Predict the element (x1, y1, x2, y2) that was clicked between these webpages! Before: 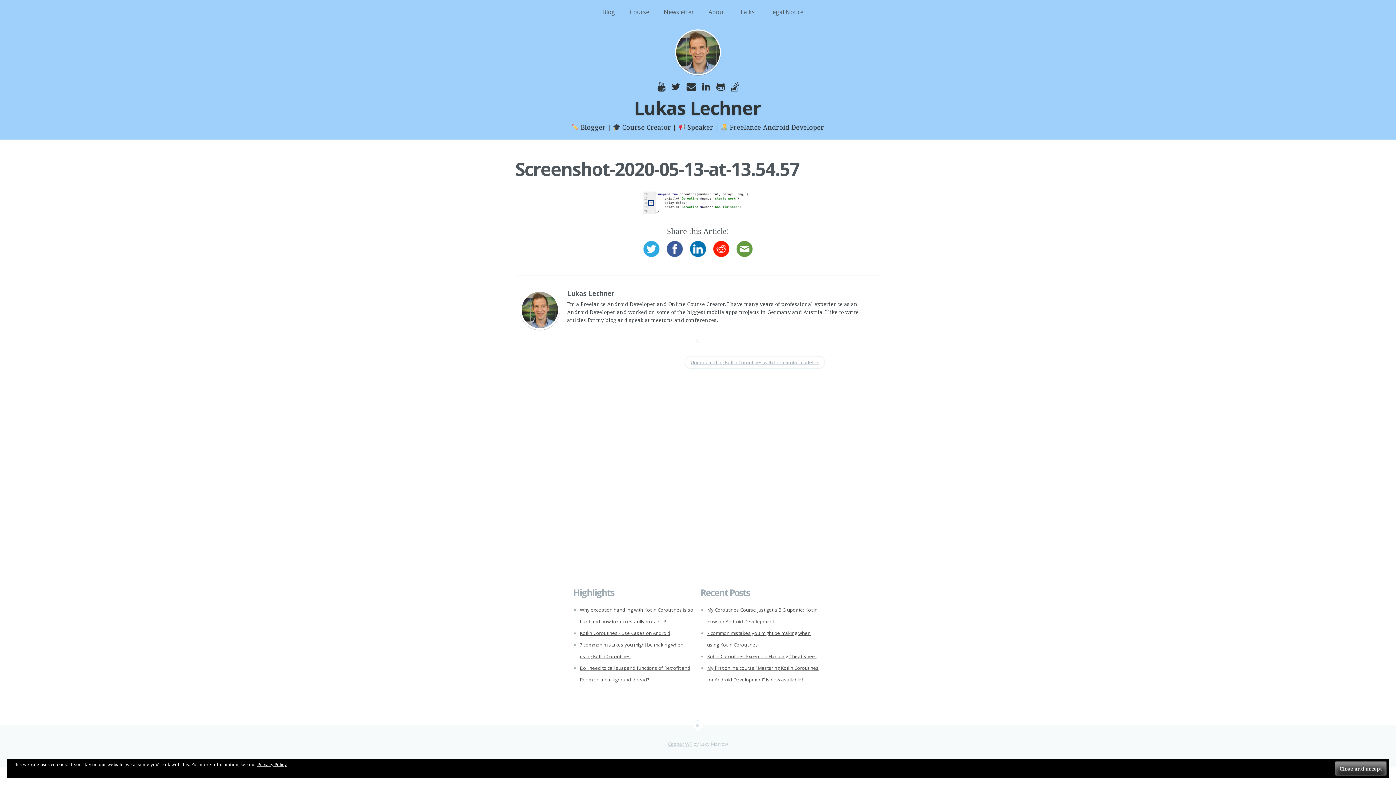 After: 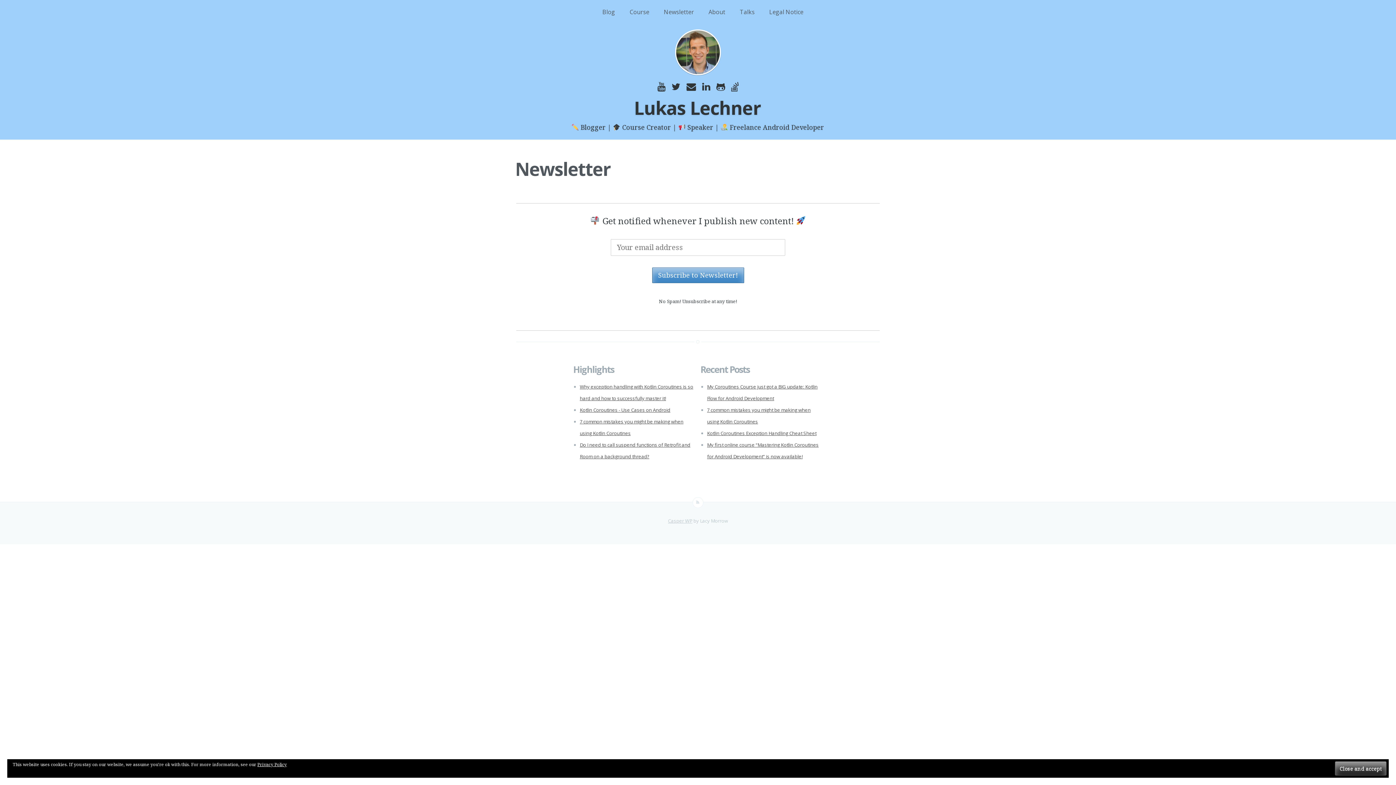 Action: bbox: (656, 1, 701, 22) label: Newsletter